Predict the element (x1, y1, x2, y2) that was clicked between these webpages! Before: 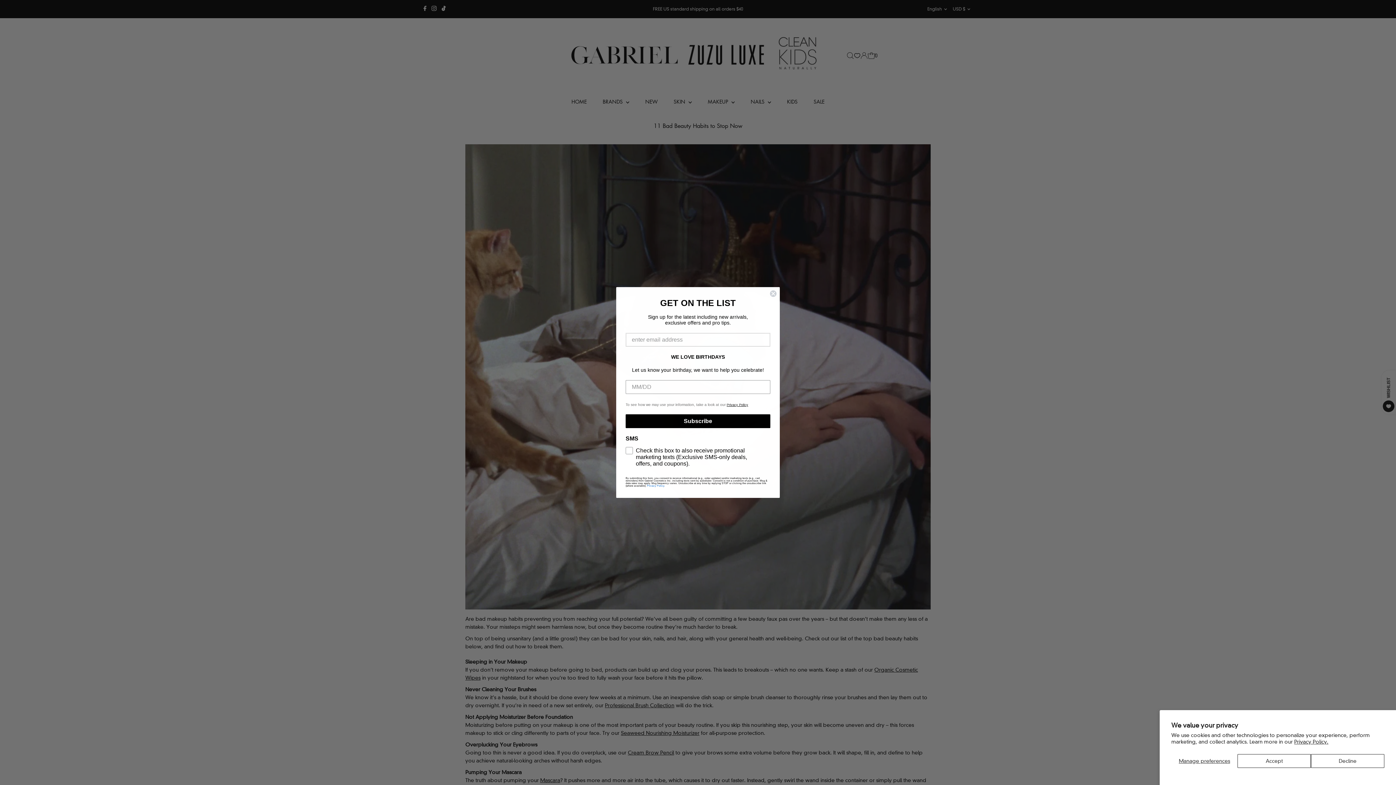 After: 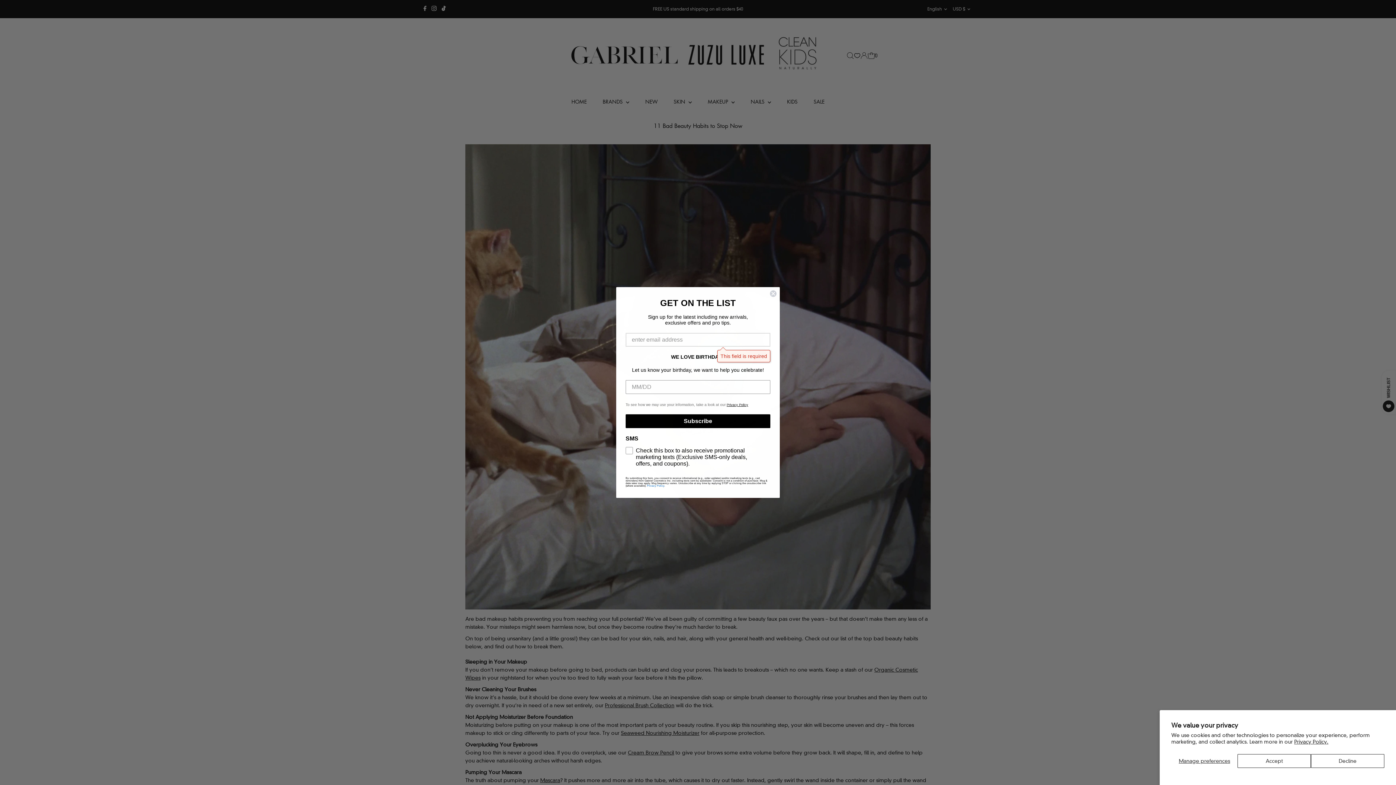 Action: bbox: (625, 414, 770, 428) label: Subscribe